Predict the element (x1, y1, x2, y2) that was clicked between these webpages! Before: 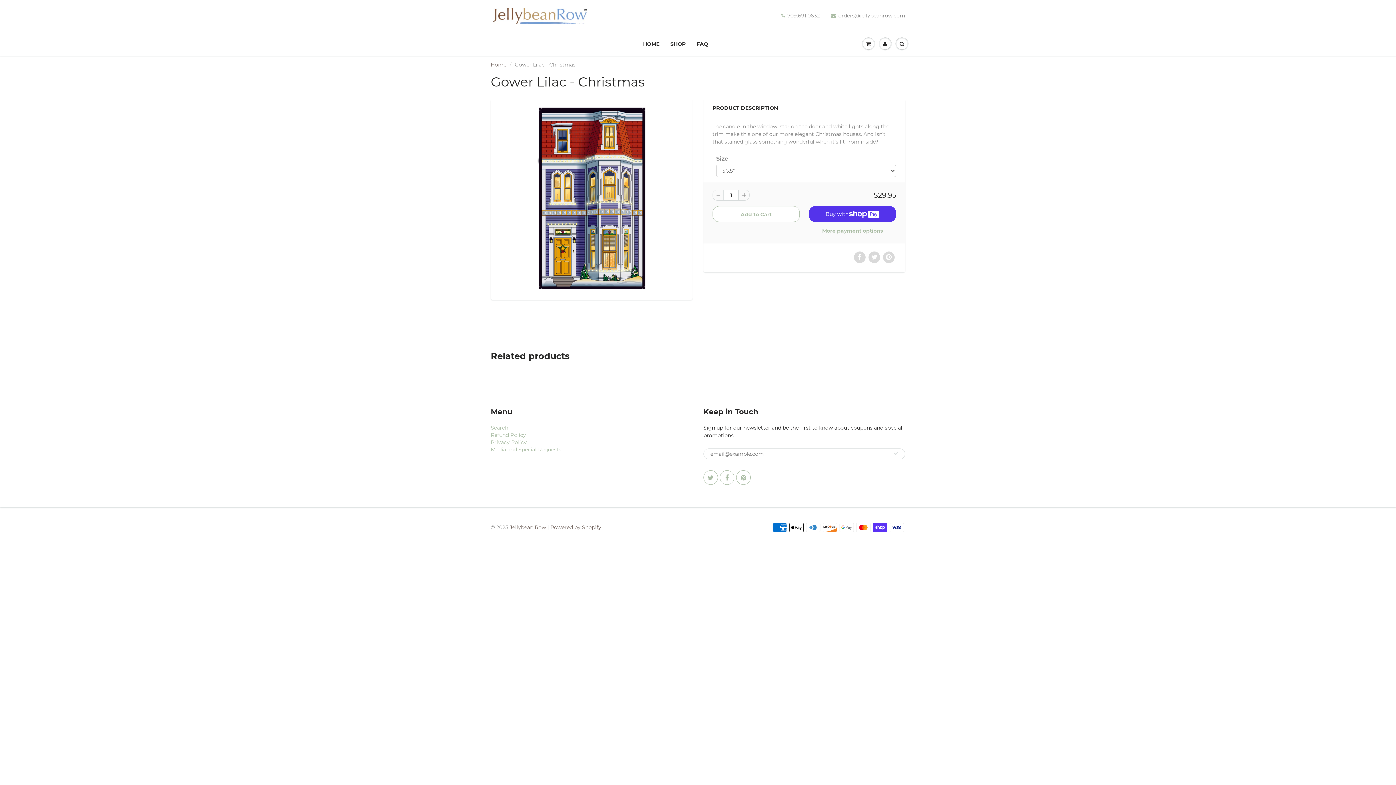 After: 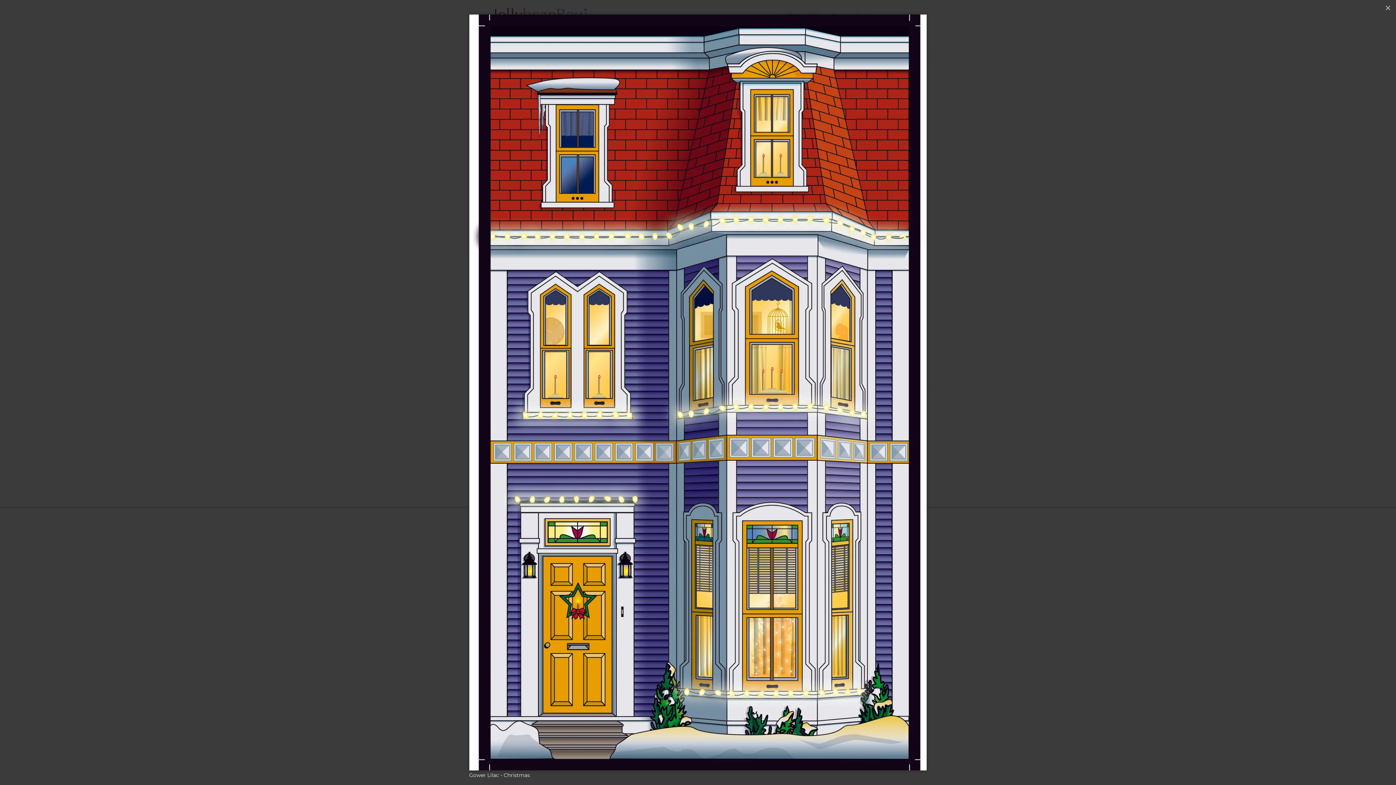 Action: bbox: (501, 107, 682, 289)